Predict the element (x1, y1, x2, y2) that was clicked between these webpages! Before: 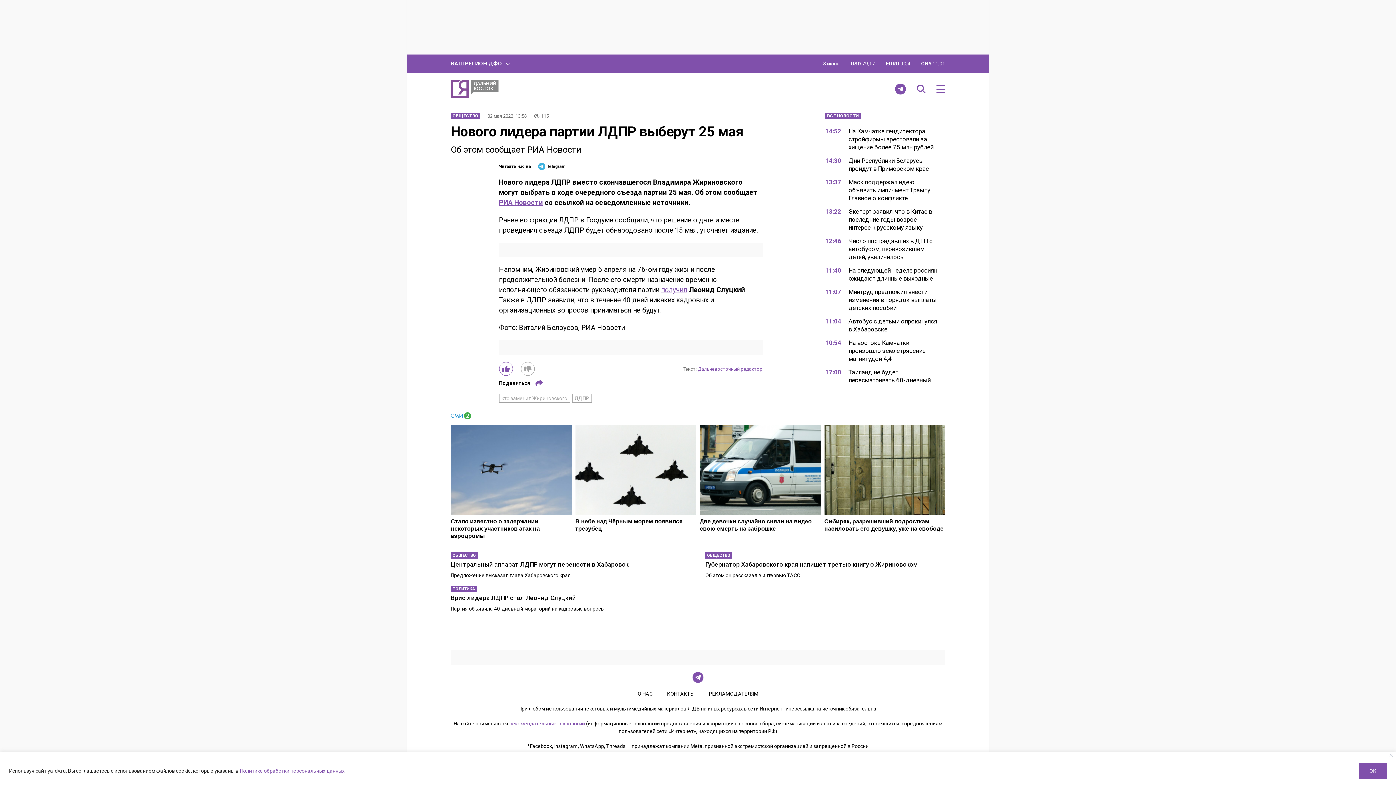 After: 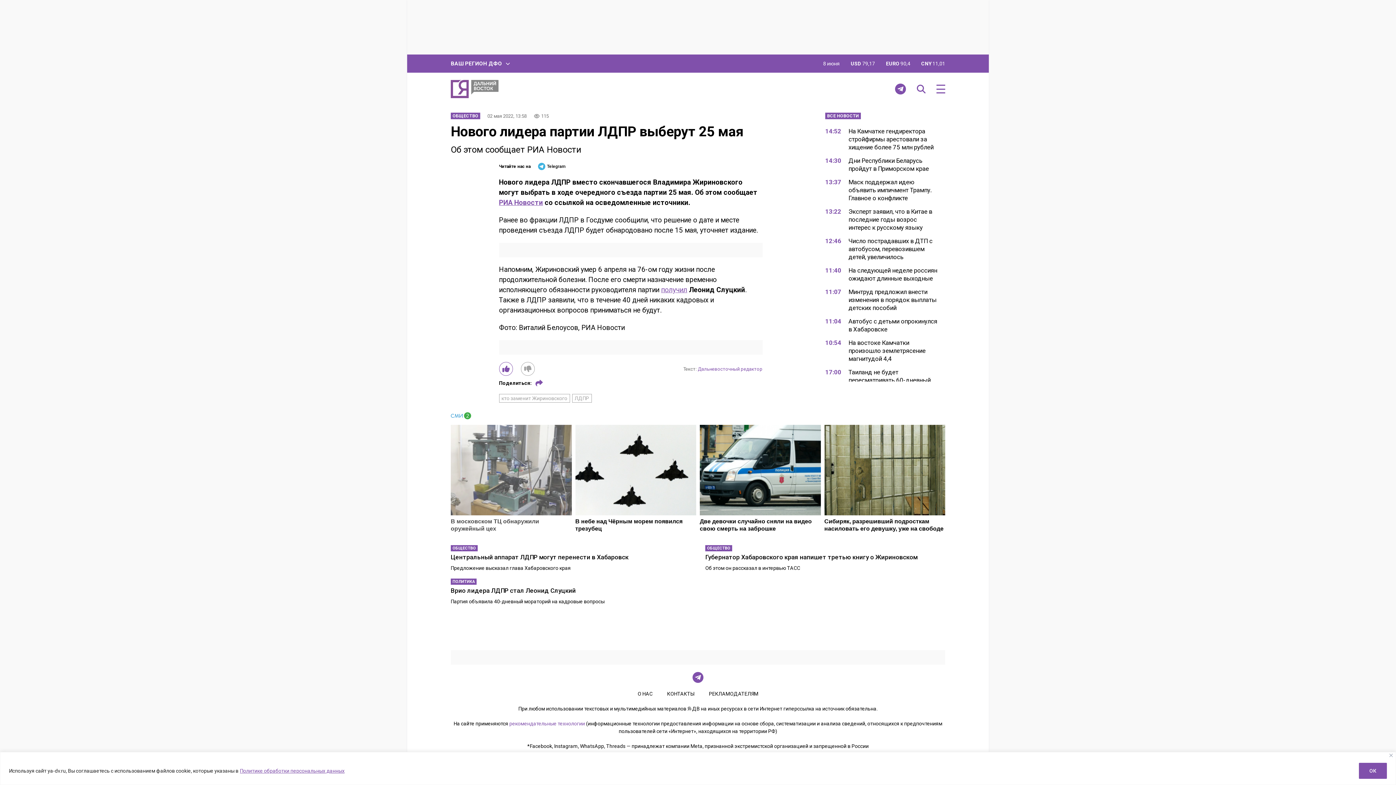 Action: label: Стало известно о задержании некоторых участников атак на аэродромы bbox: (450, 425, 571, 540)